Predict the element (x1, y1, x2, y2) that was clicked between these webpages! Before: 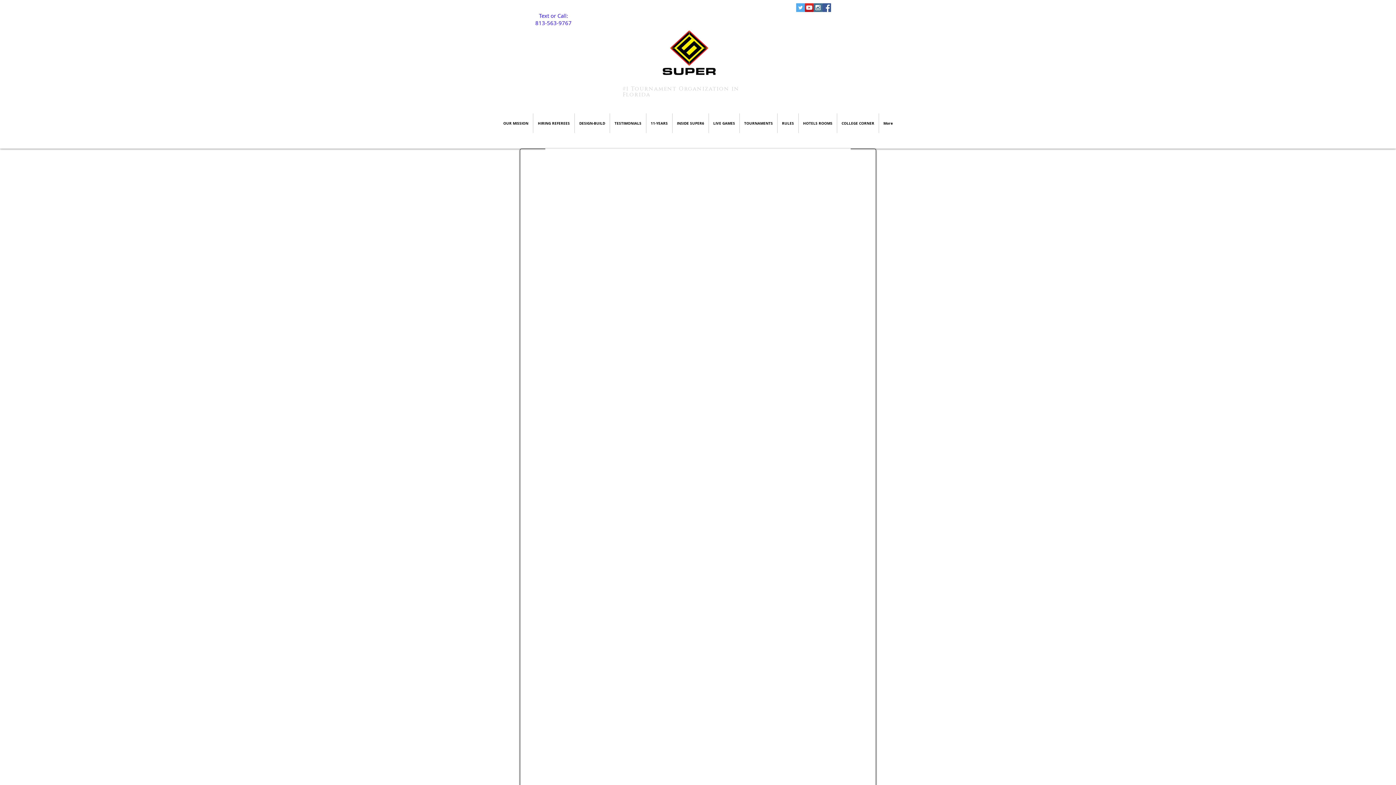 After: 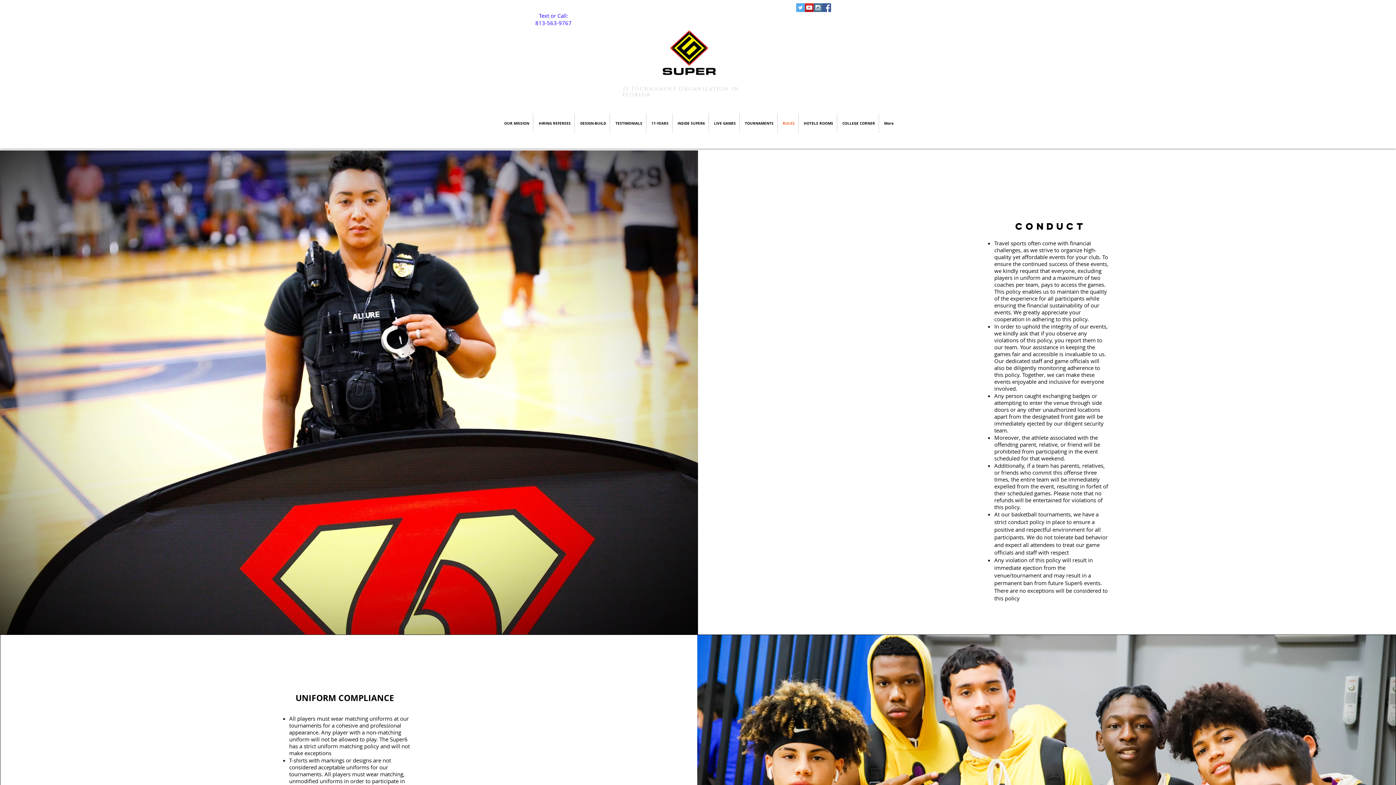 Action: bbox: (777, 113, 798, 133) label: RULES